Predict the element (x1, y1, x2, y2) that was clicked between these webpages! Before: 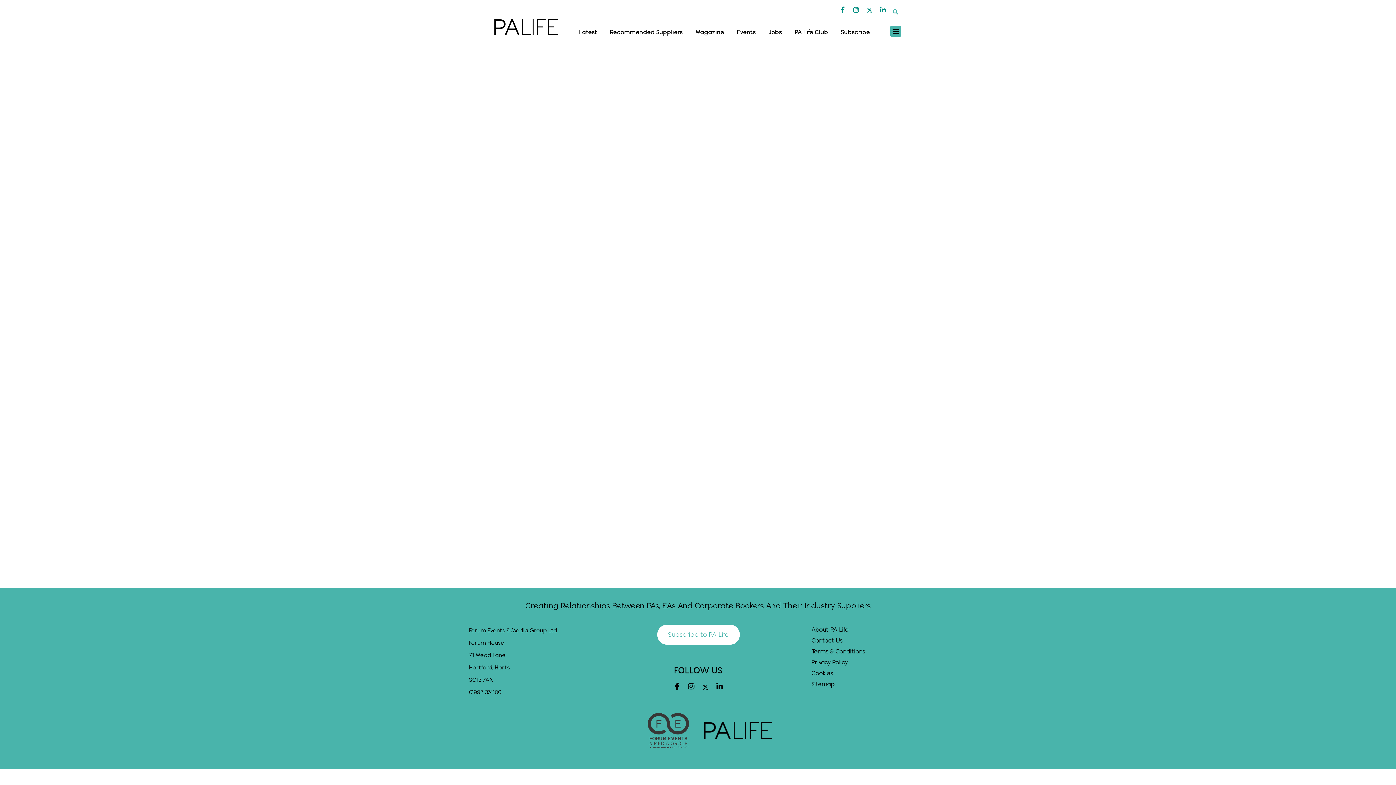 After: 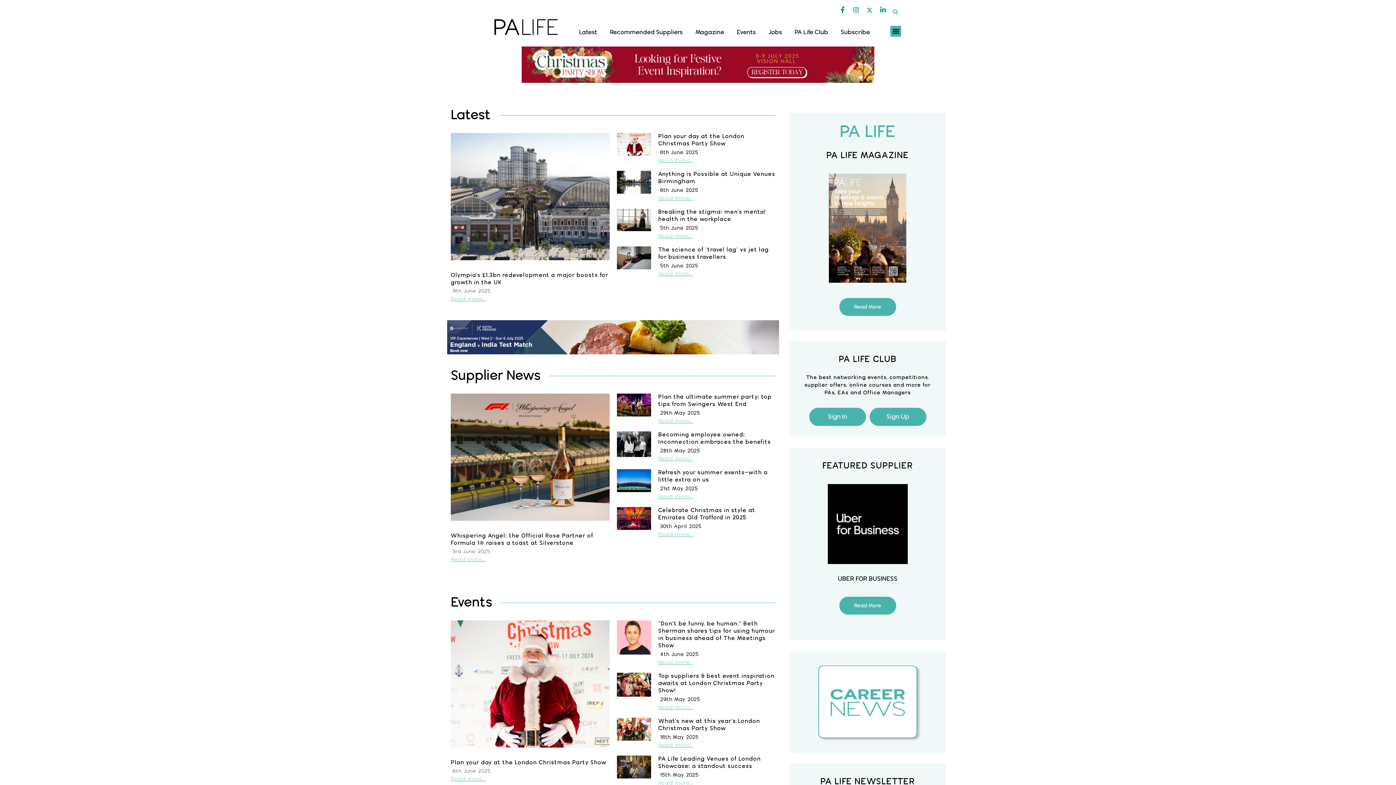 Action: bbox: (494, 19, 557, 34)